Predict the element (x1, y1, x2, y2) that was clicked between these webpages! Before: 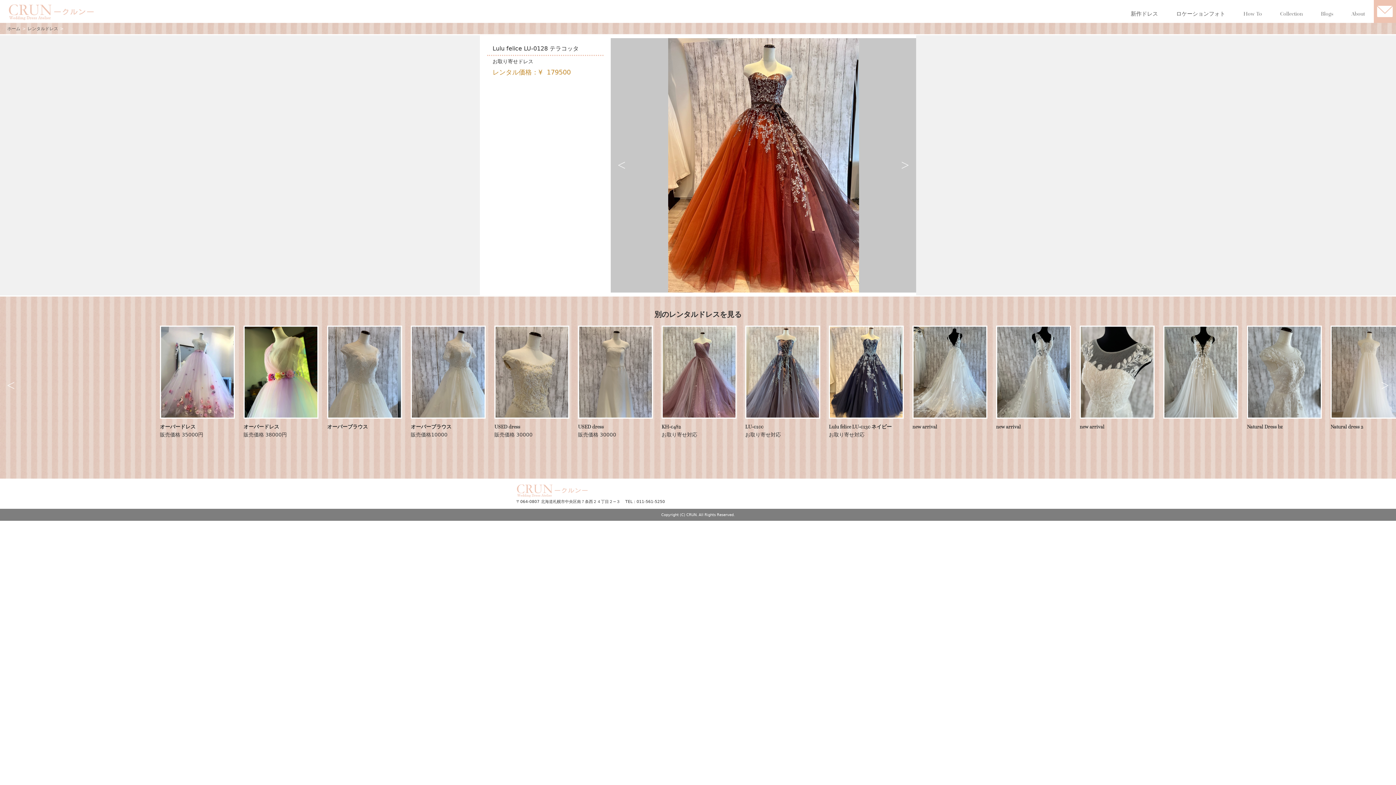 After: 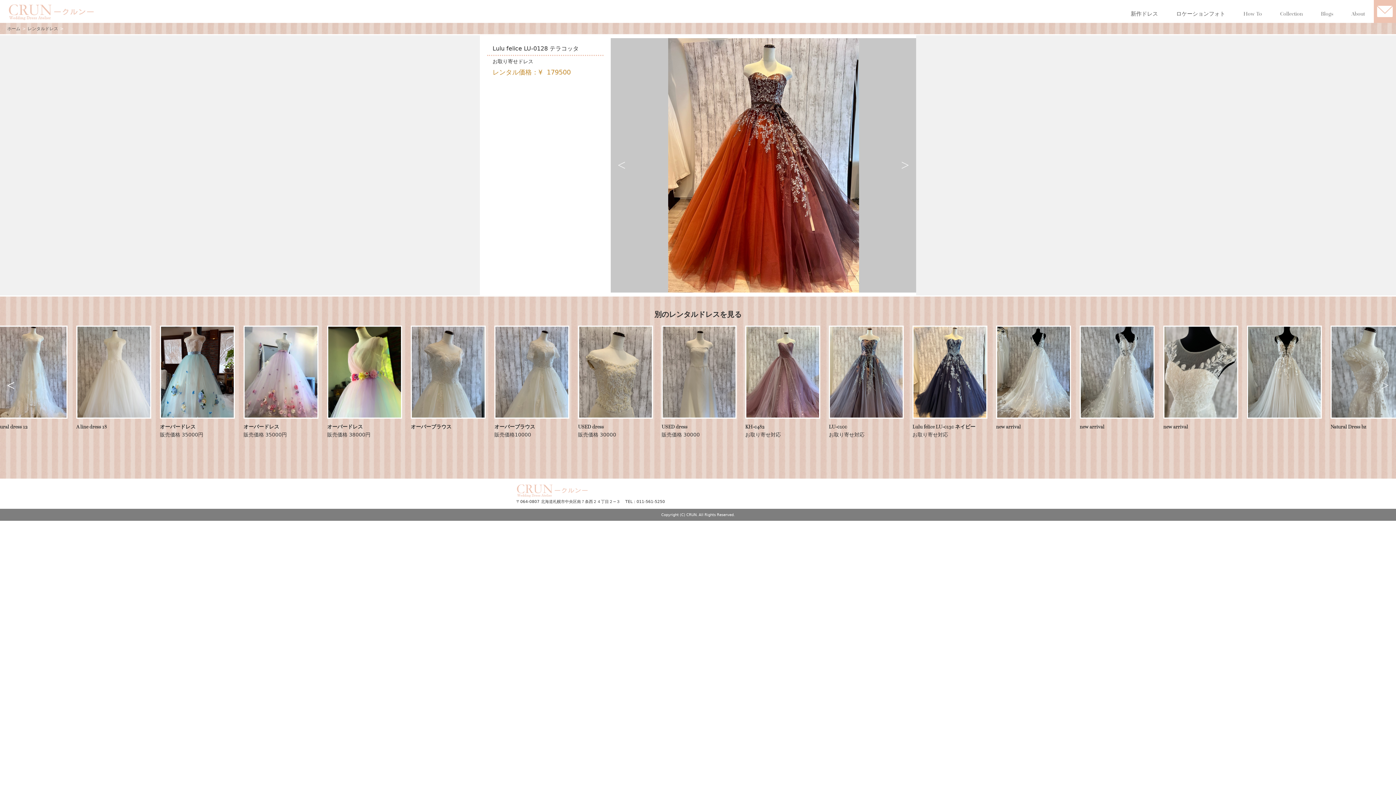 Action: bbox: (3, 378, 18, 393) label: Previous